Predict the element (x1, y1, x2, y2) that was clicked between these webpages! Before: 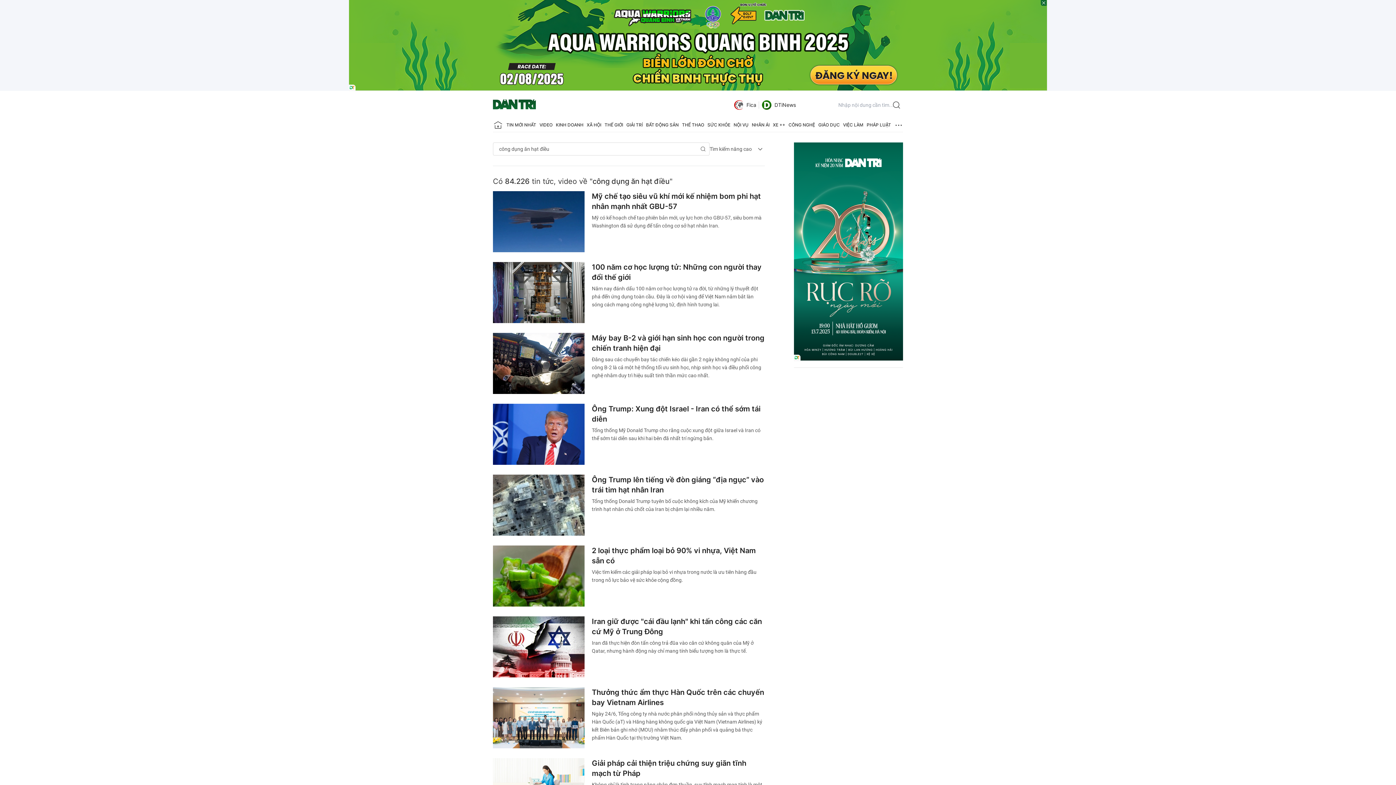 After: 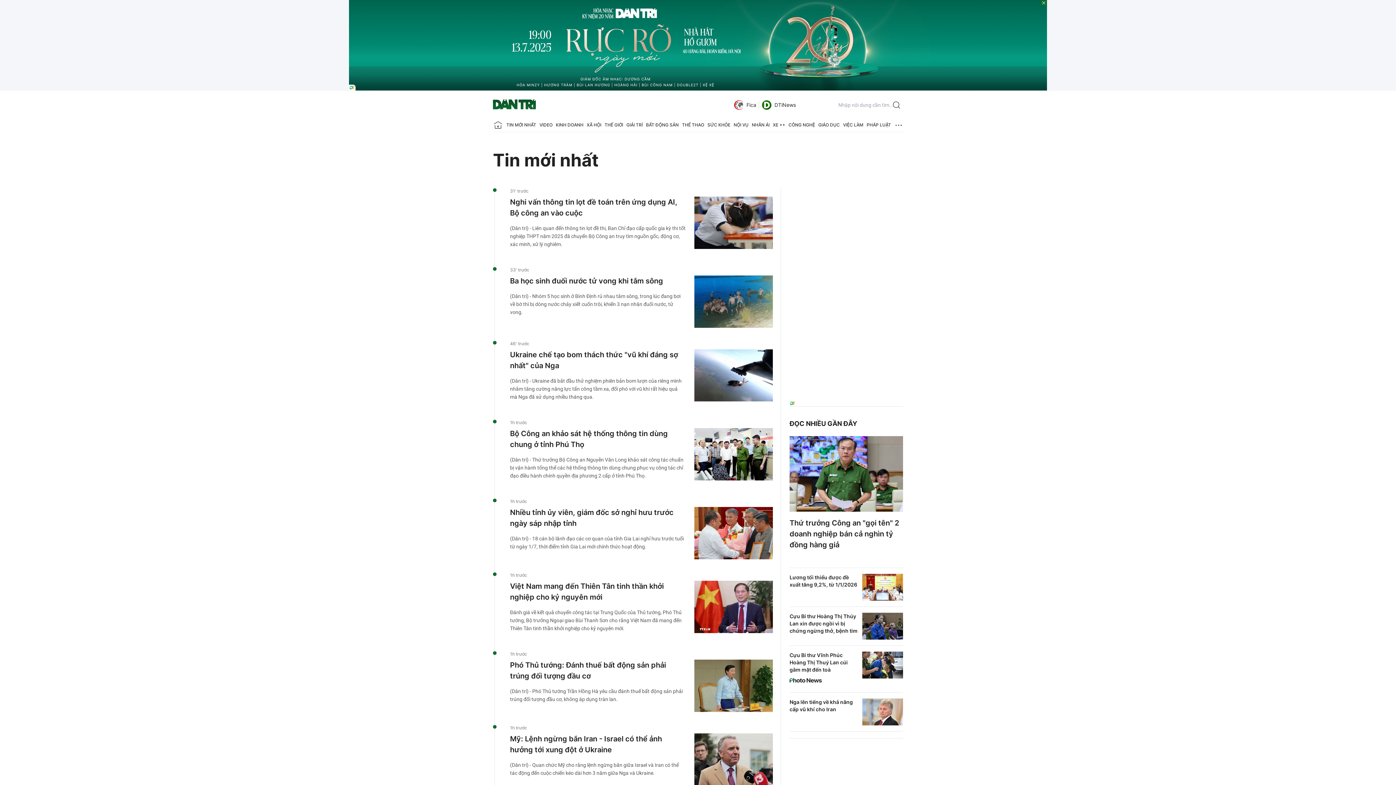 Action: label: TIN MỚI NHẤT bbox: (506, 118, 536, 132)